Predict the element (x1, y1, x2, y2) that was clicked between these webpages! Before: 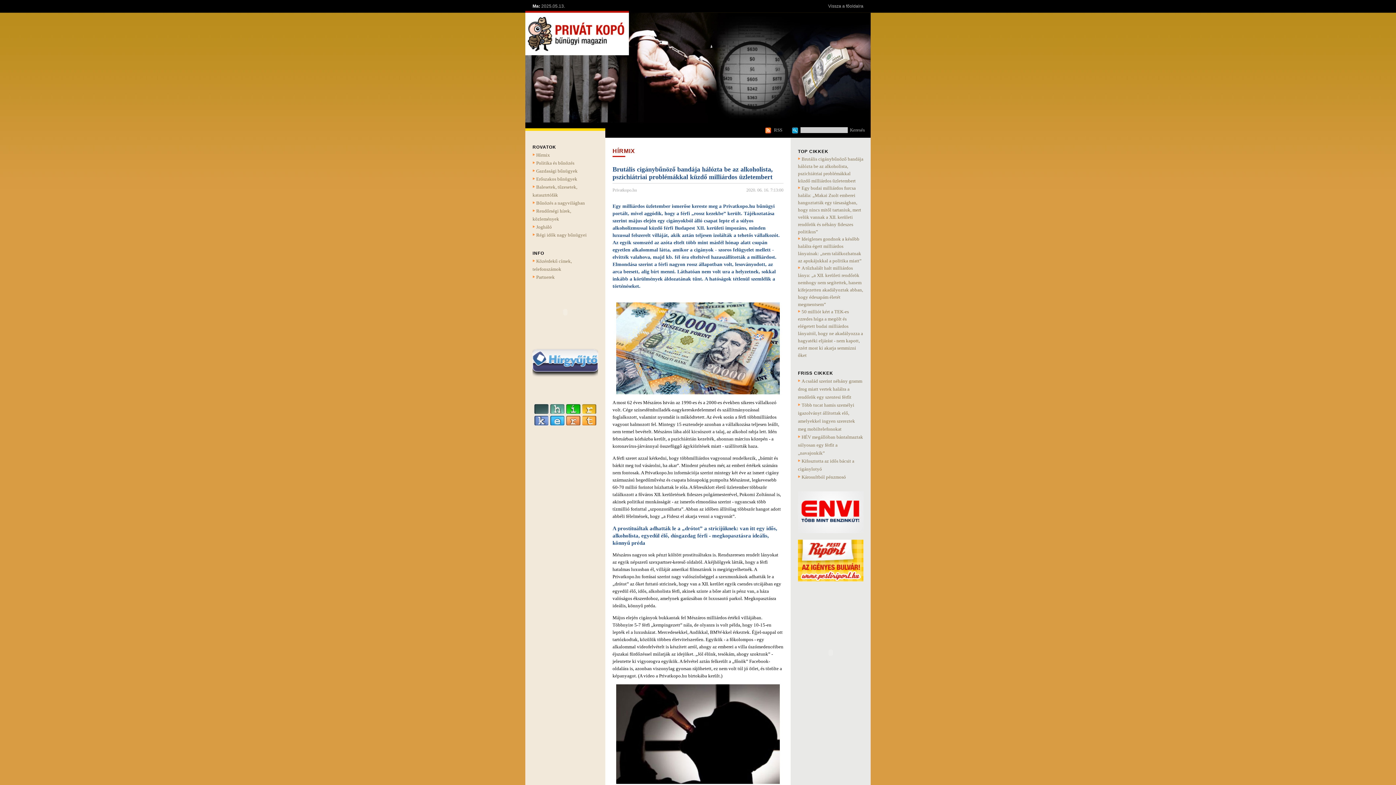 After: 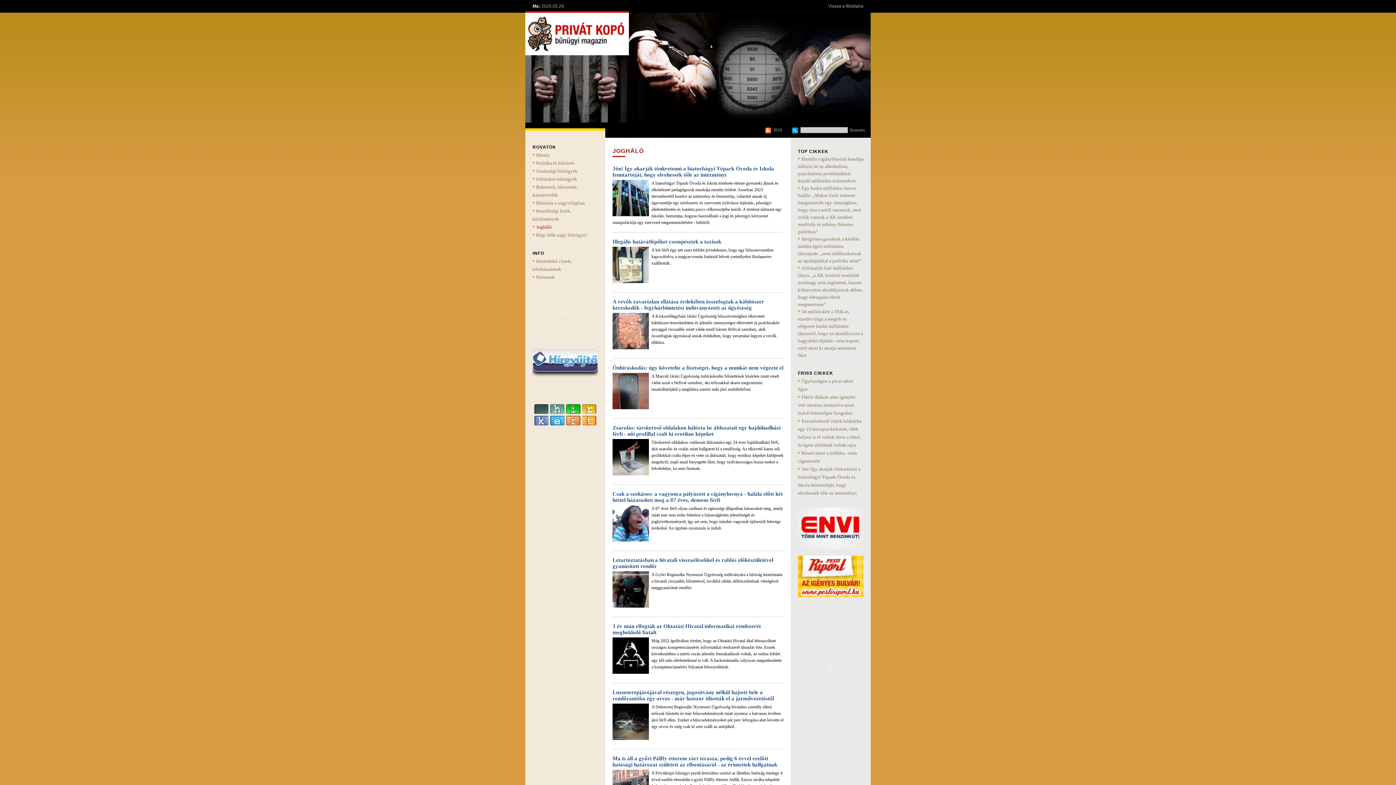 Action: bbox: (536, 224, 552, 229) label: Jogháló